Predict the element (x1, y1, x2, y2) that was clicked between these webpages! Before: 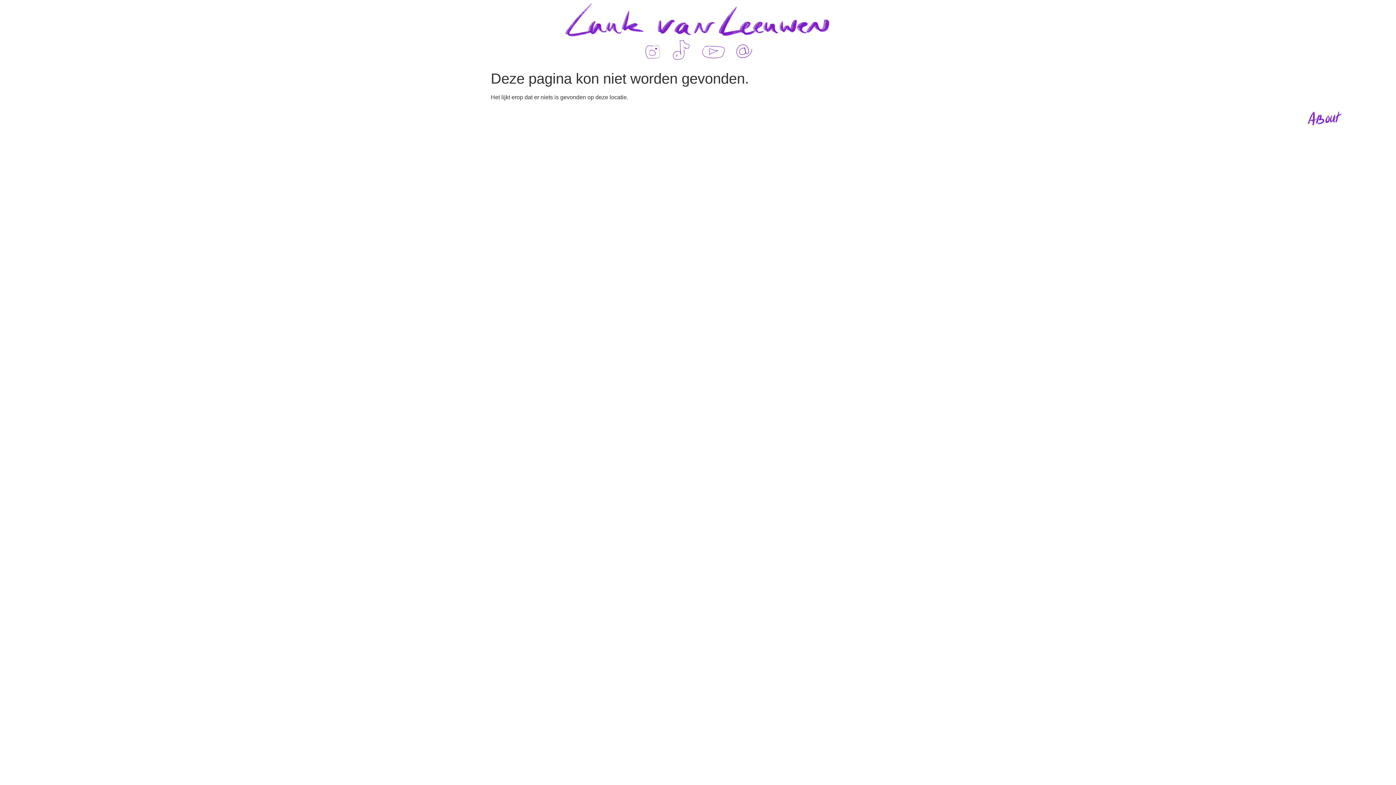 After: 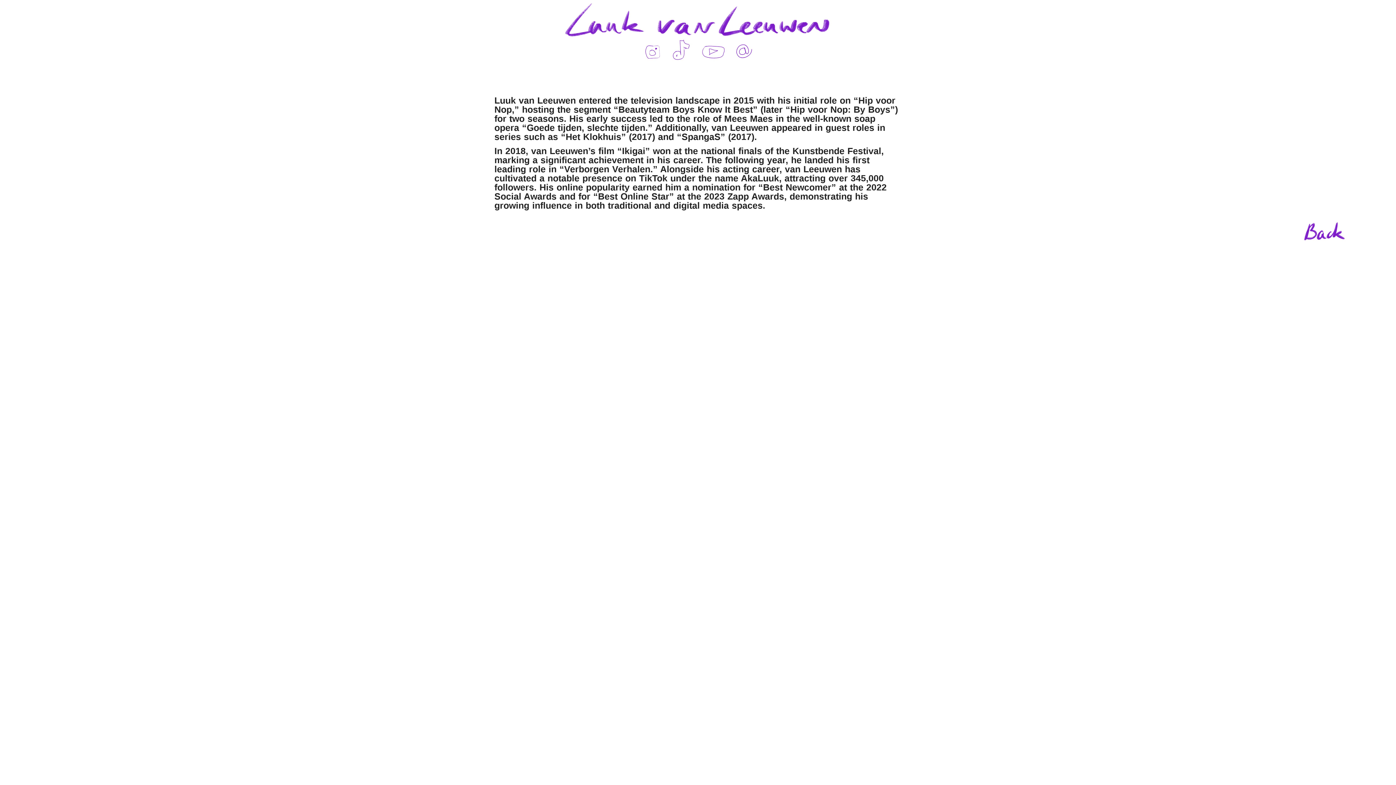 Action: bbox: (1263, 97, 1356, 123) label: . ..... ...... ..... .....